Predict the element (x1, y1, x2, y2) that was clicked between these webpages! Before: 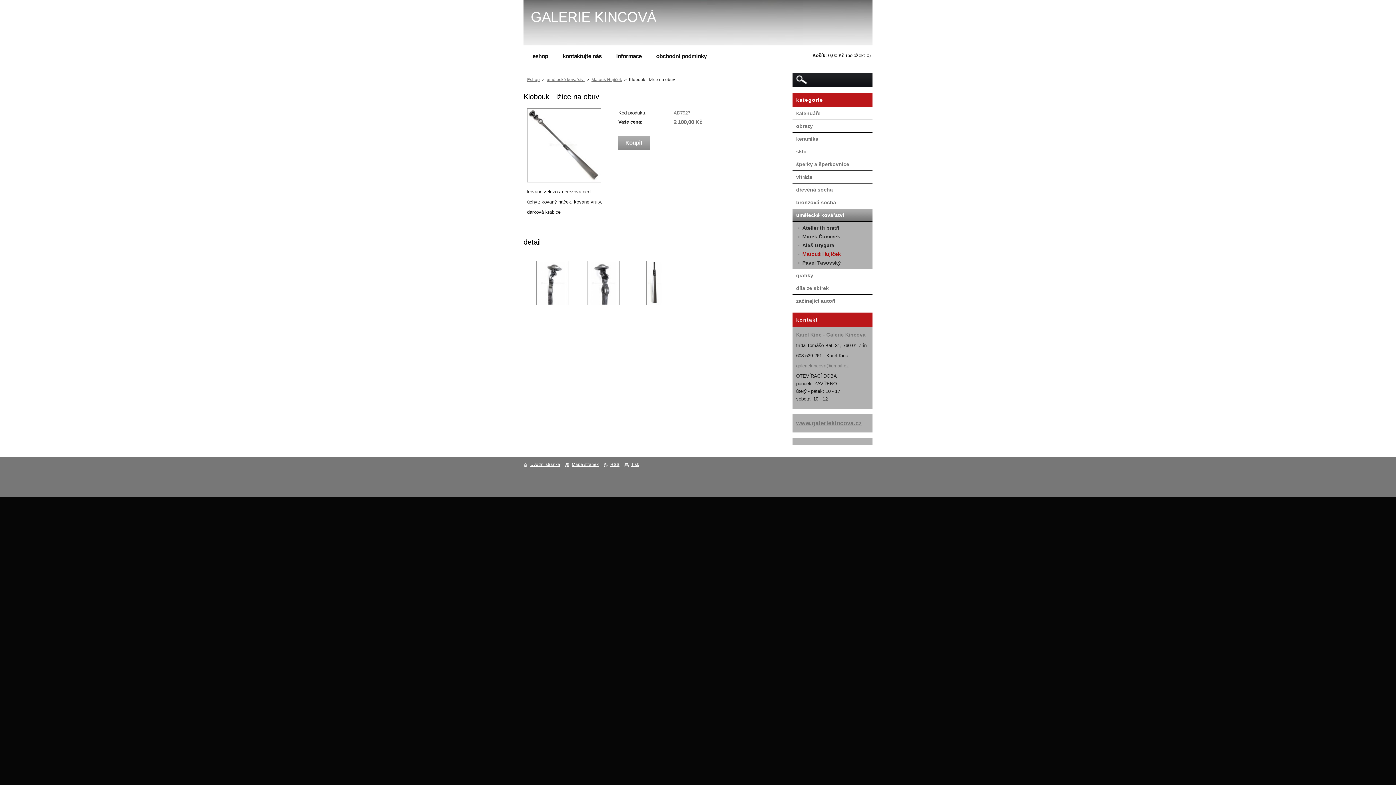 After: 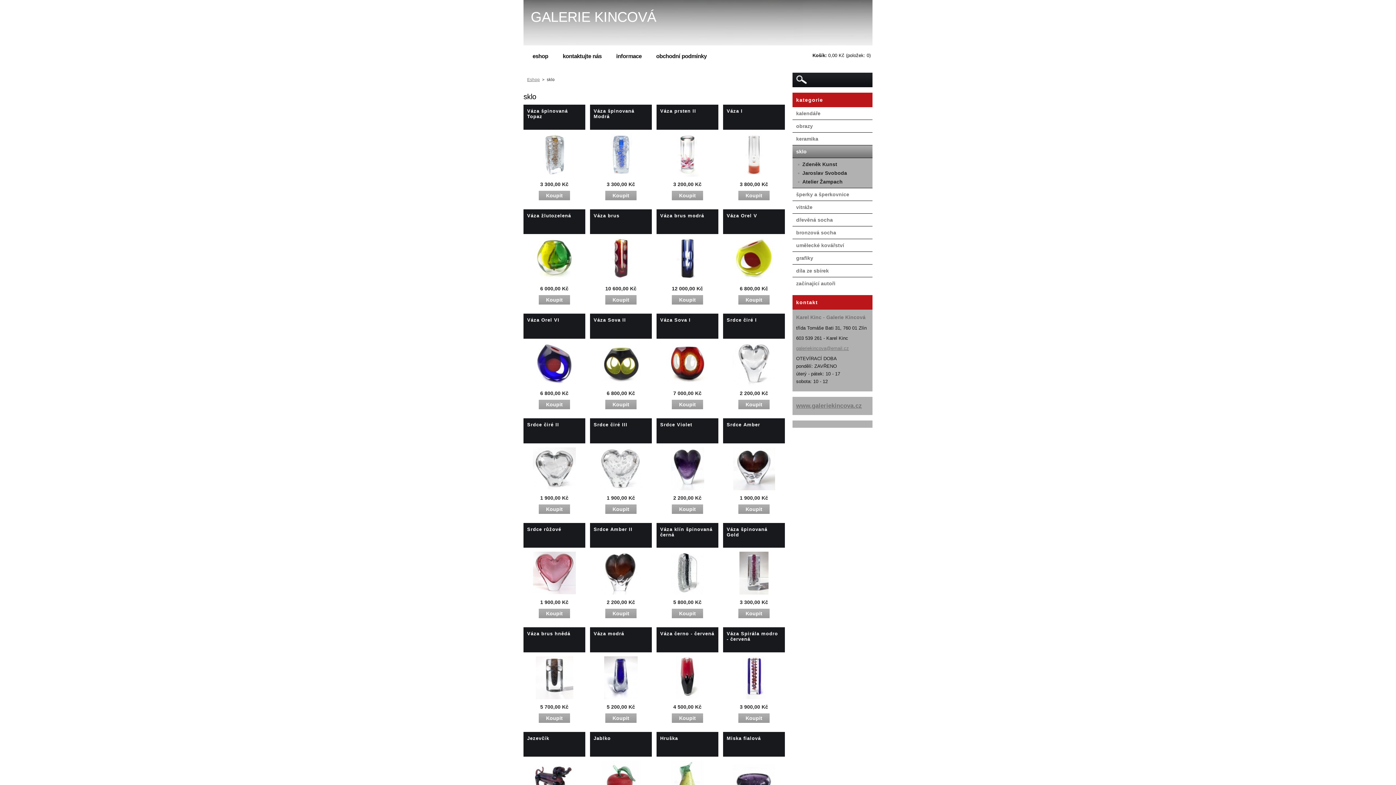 Action: label: sklo bbox: (792, 145, 872, 158)